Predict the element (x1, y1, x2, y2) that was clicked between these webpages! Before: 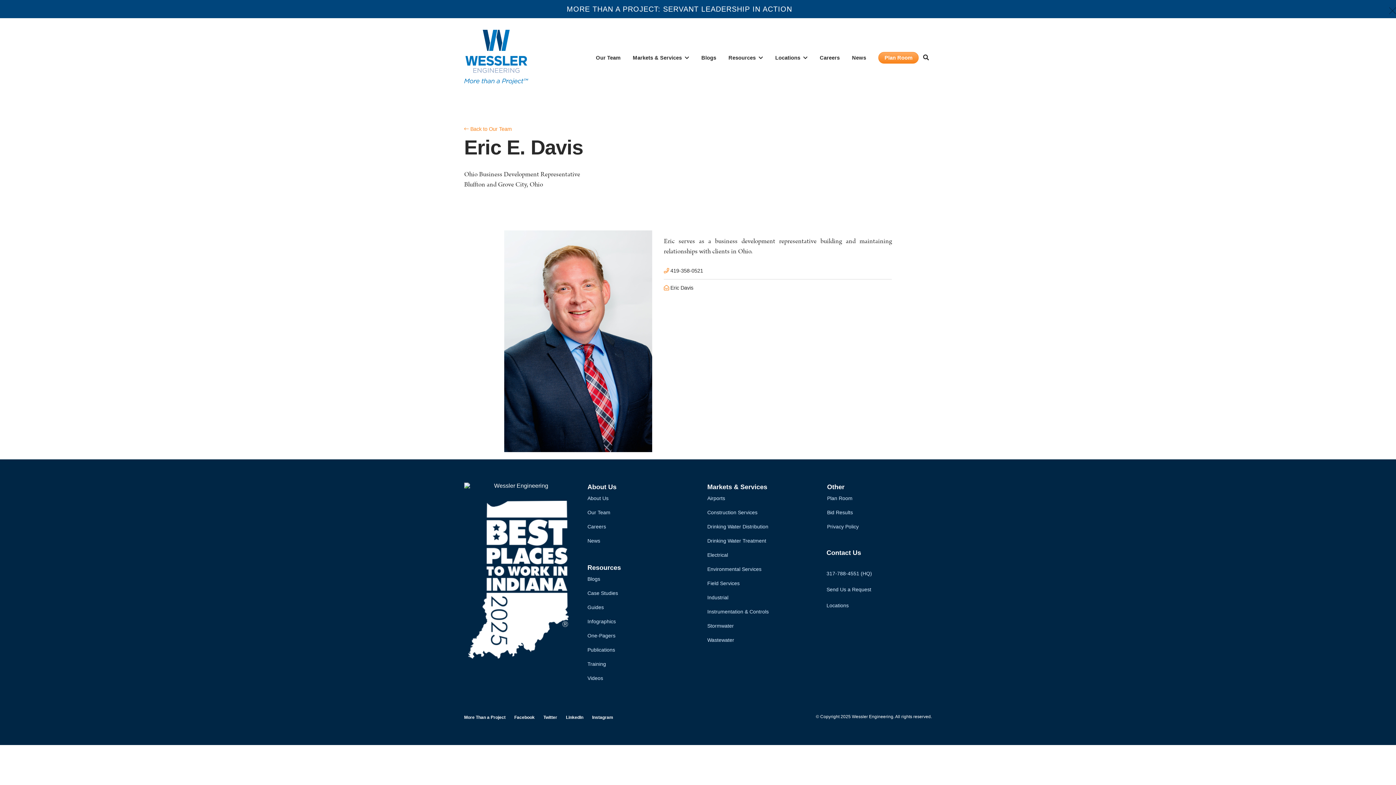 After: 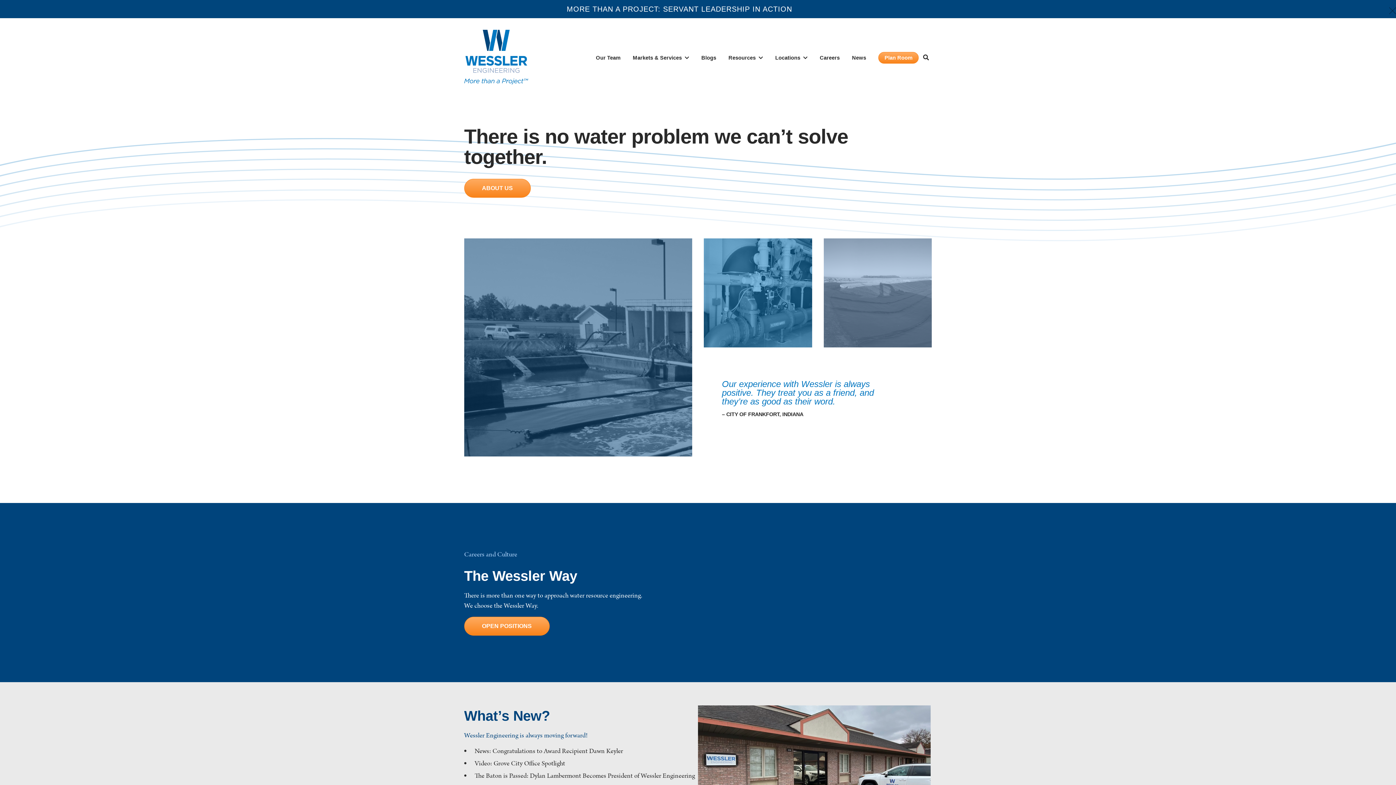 Action: bbox: (464, 483, 572, 489)